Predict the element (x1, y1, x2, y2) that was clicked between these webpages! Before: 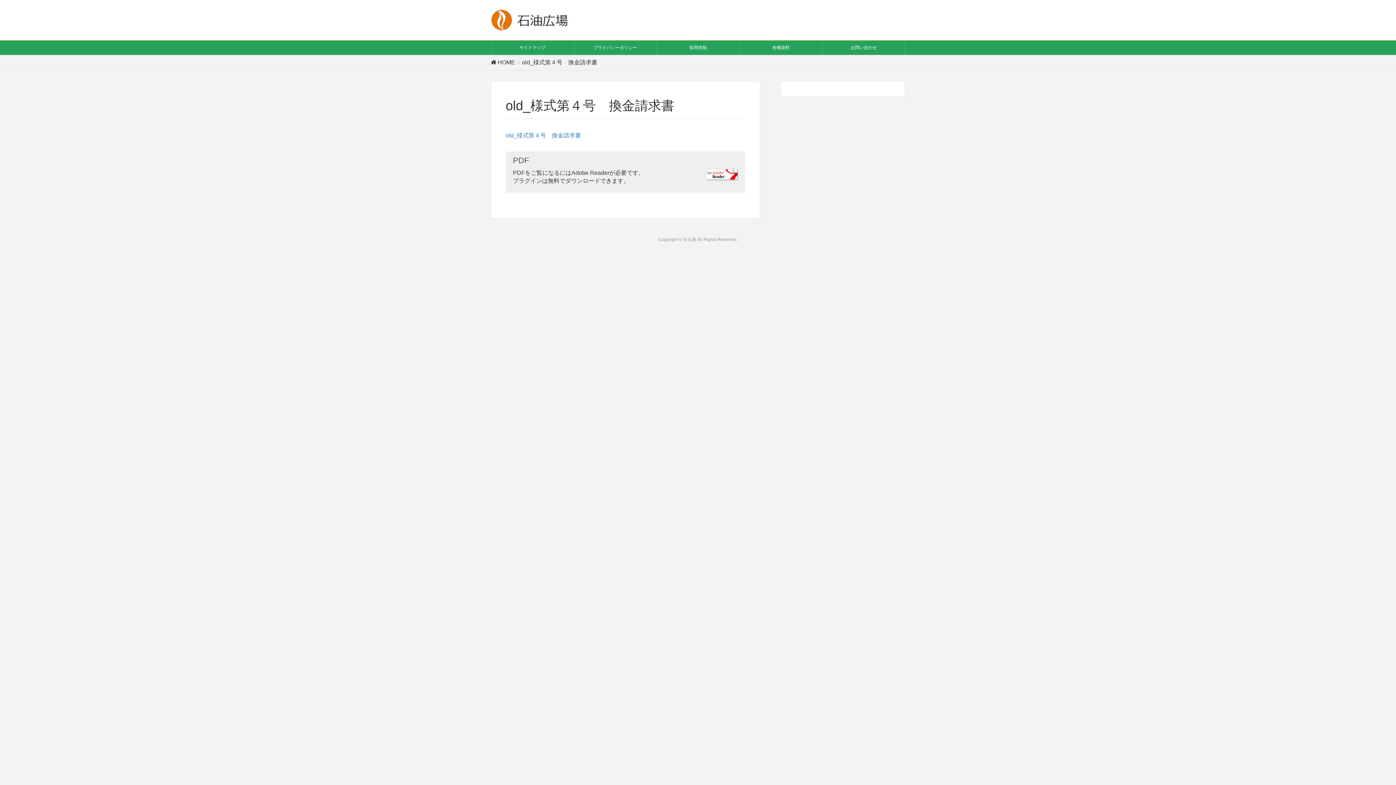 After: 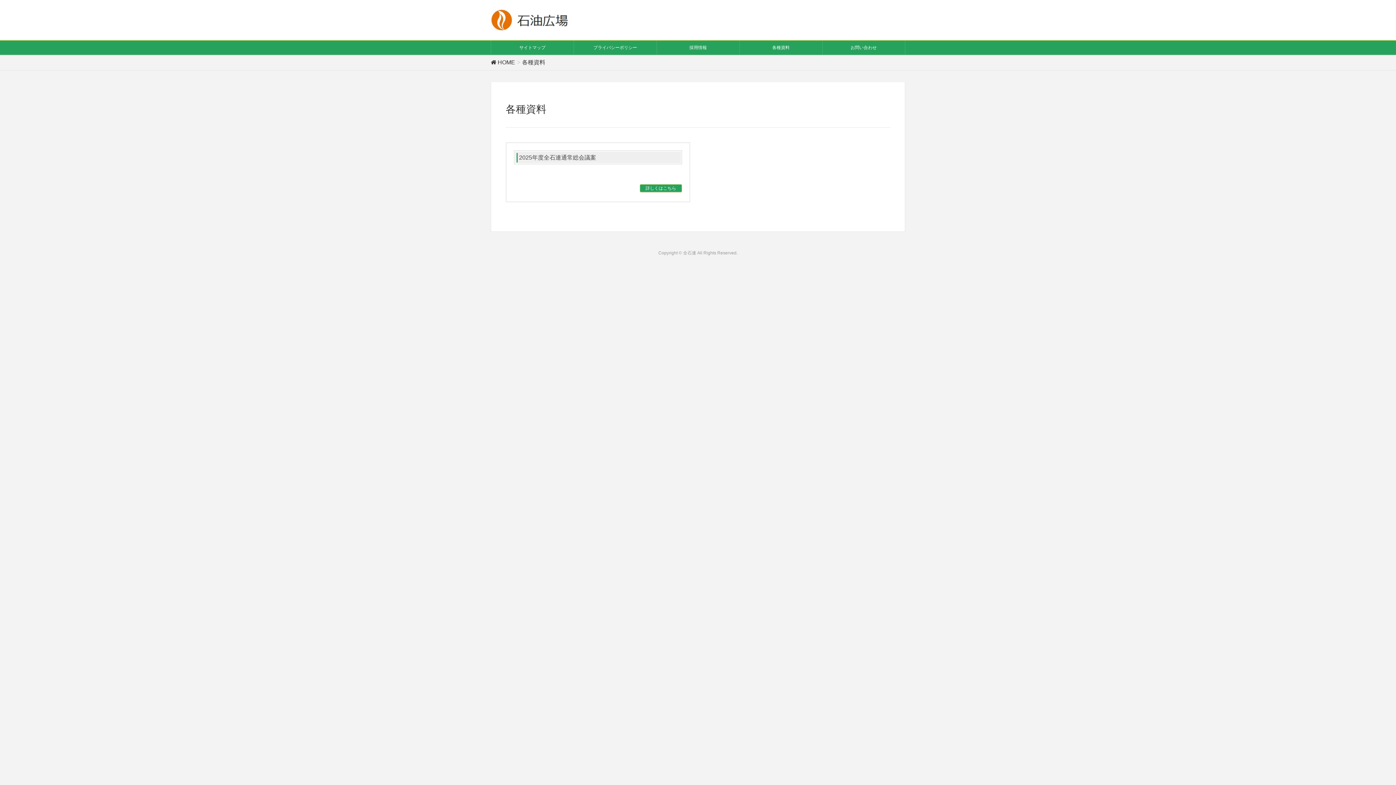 Action: label: 各種資料 bbox: (739, 40, 822, 54)